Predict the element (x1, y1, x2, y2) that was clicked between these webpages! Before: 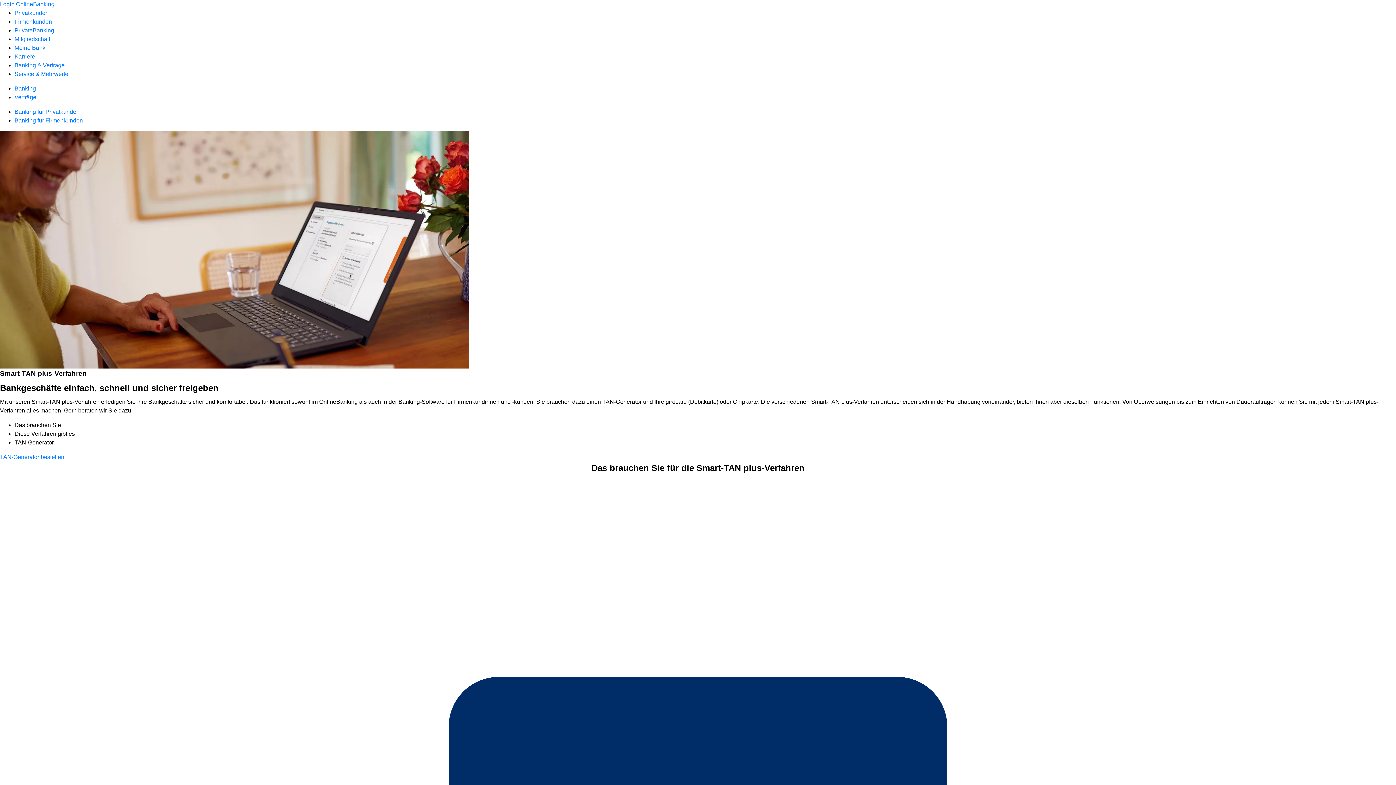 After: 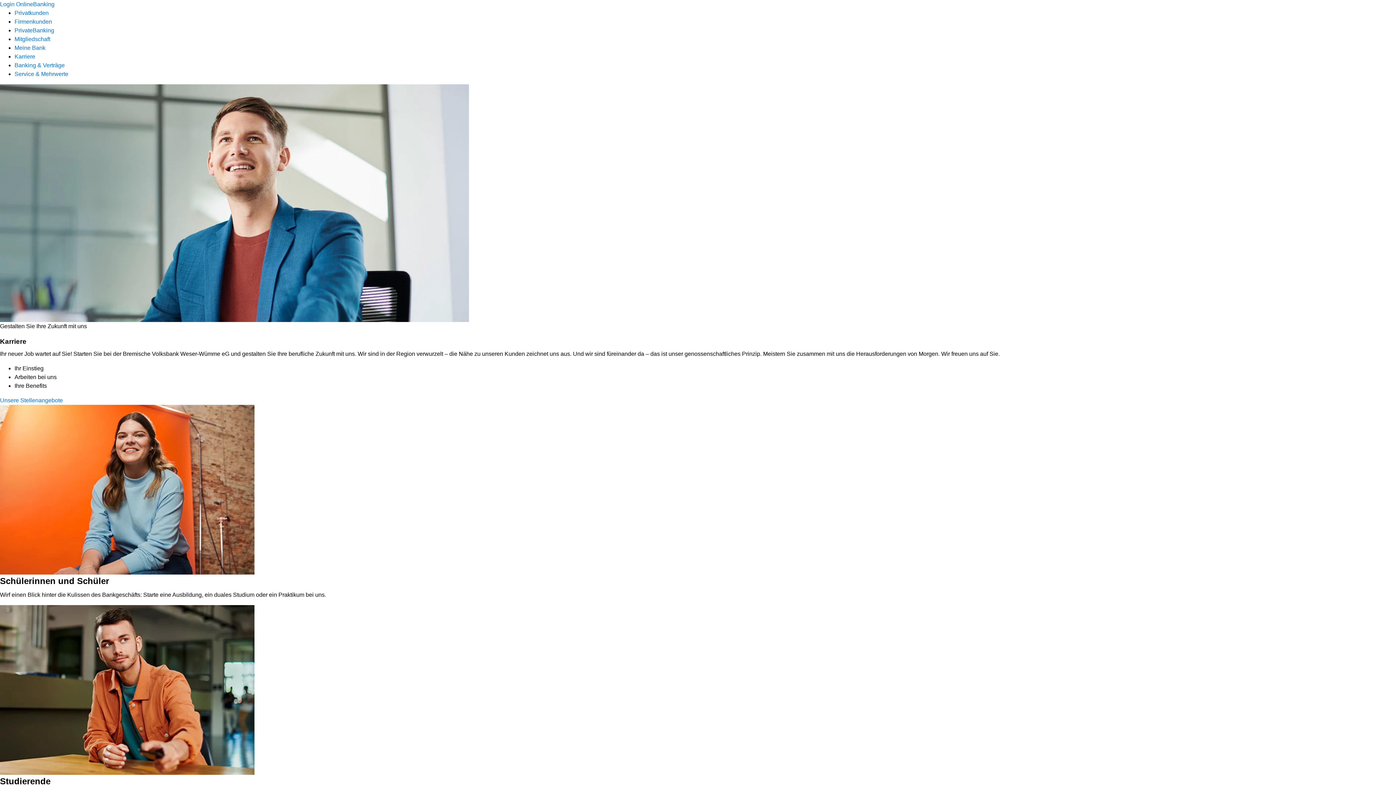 Action: bbox: (14, 53, 35, 59) label: Karriere